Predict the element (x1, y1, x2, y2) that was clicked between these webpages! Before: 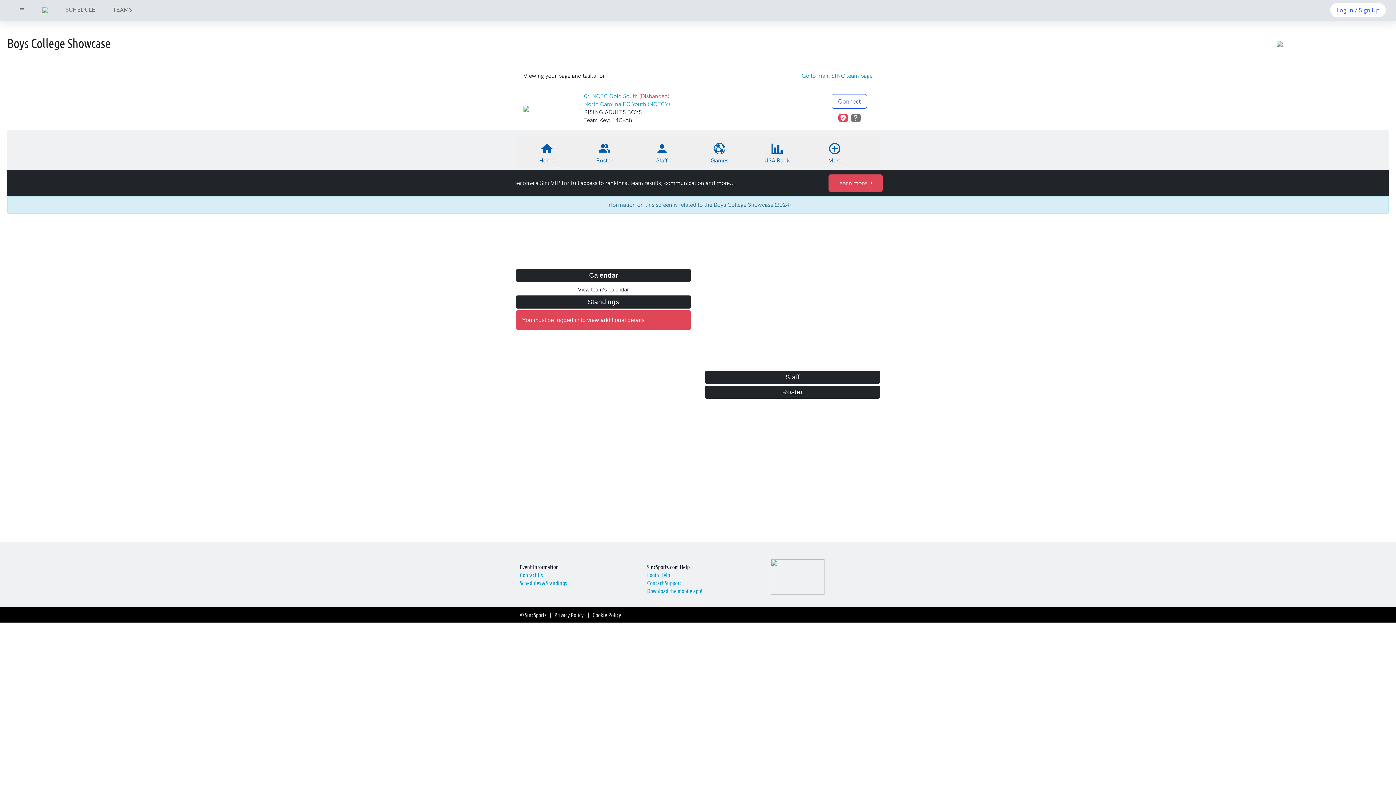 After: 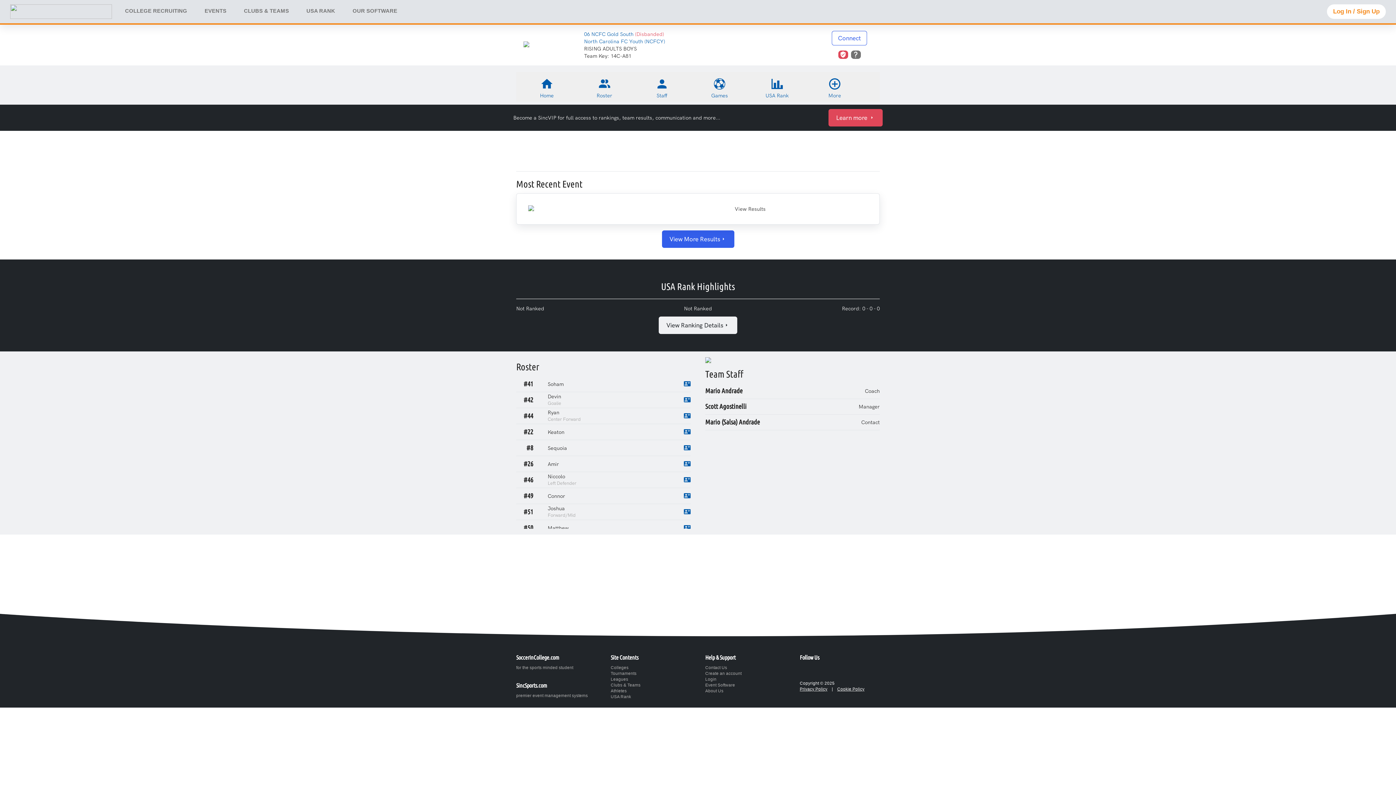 Action: bbox: (801, 72, 872, 79) label: Go to main SINC team page